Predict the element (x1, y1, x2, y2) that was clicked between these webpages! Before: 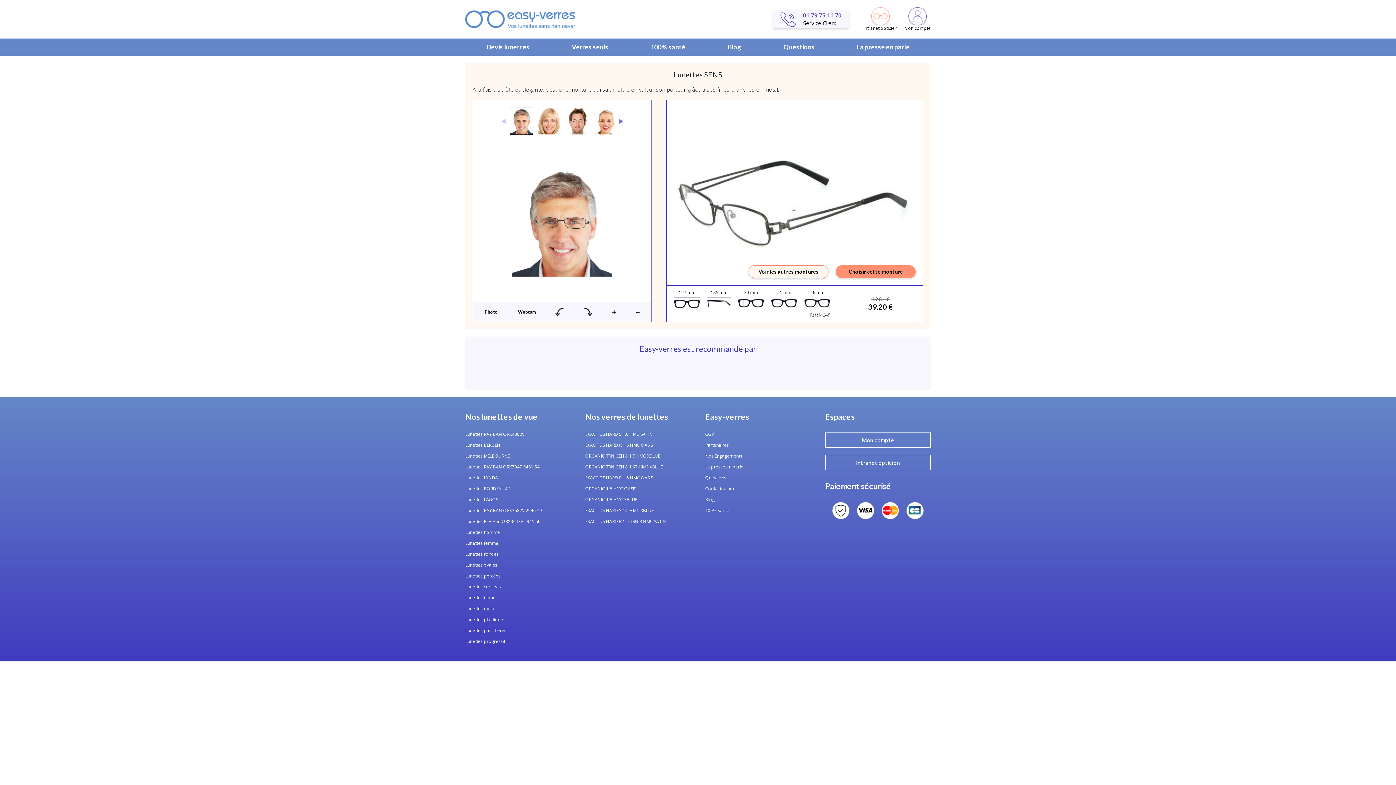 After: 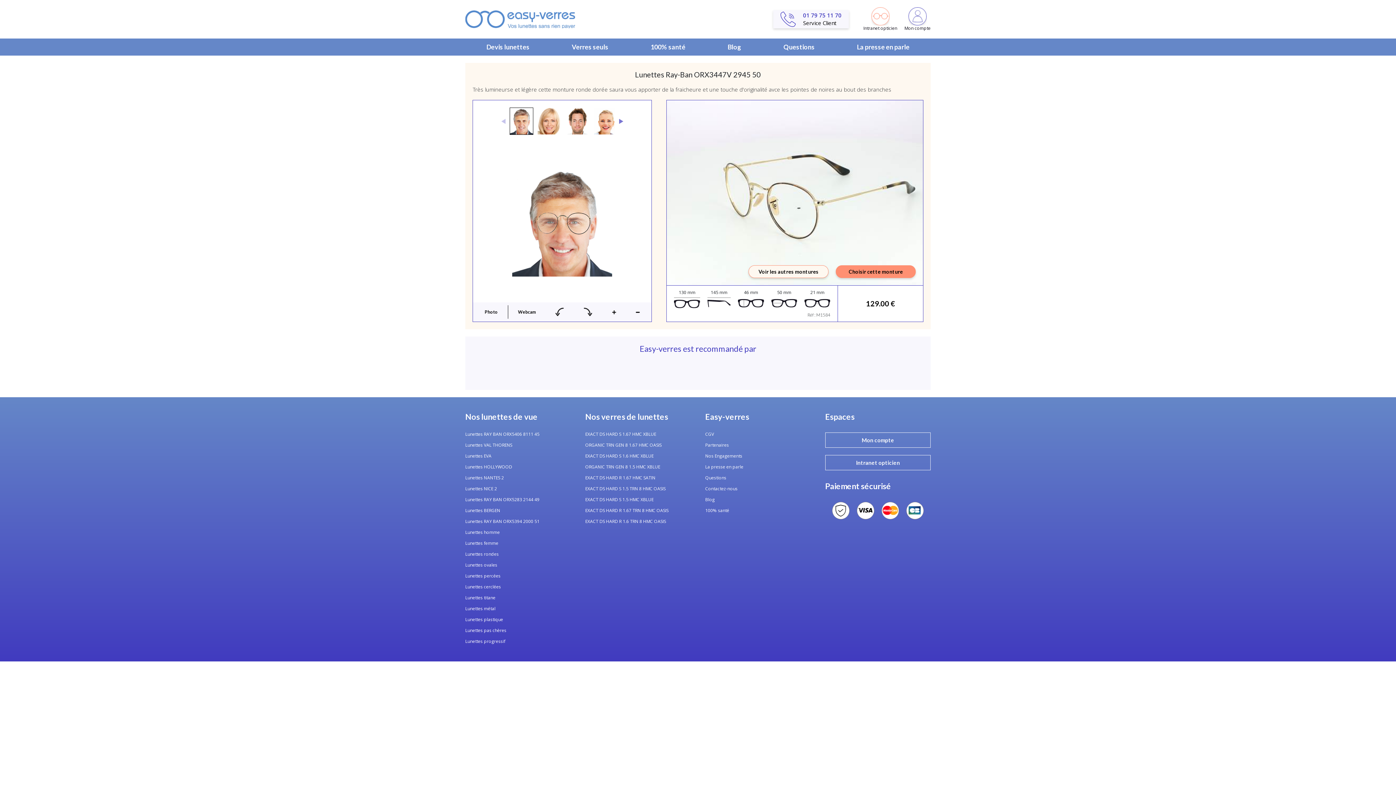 Action: bbox: (465, 516, 570, 527) label: Lunettes Ray-Ban ORX3447V 2945 50